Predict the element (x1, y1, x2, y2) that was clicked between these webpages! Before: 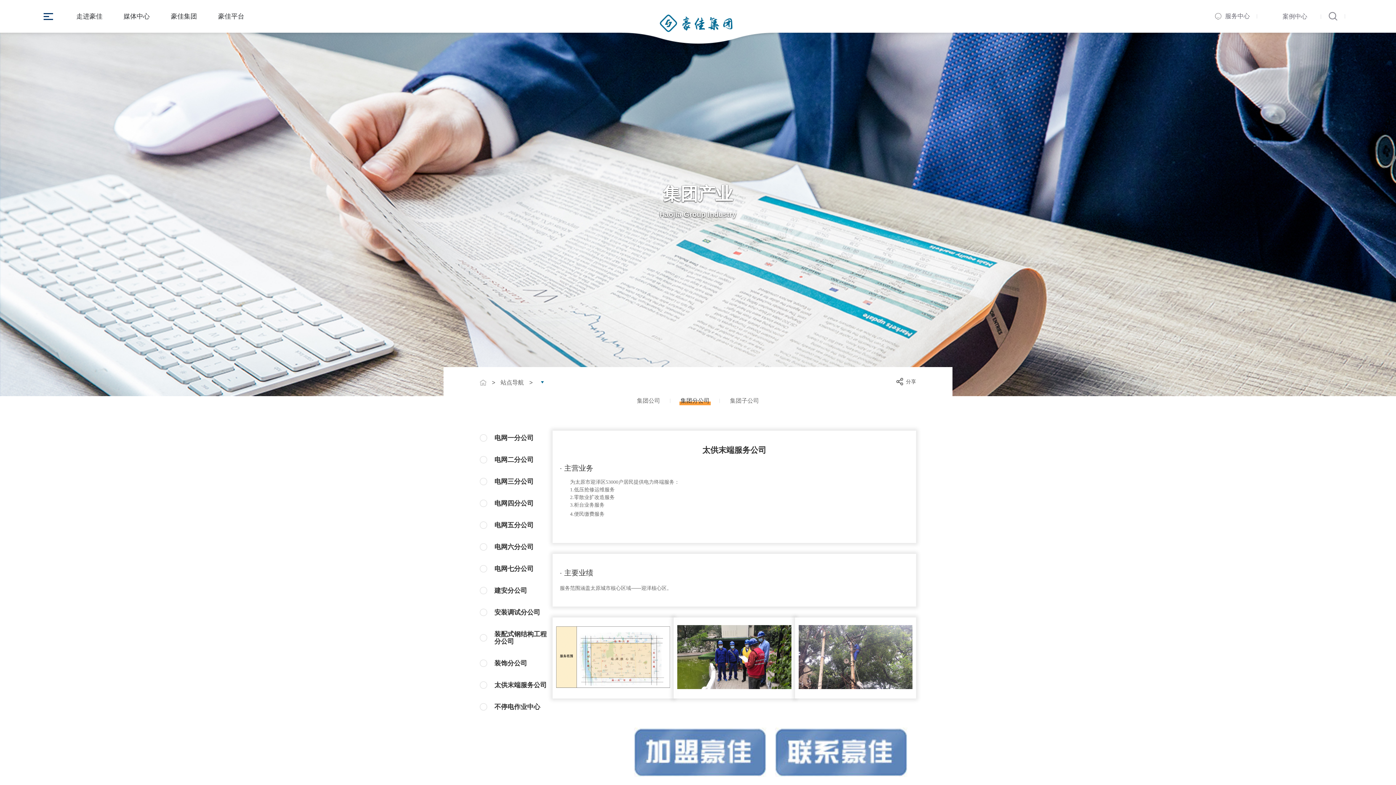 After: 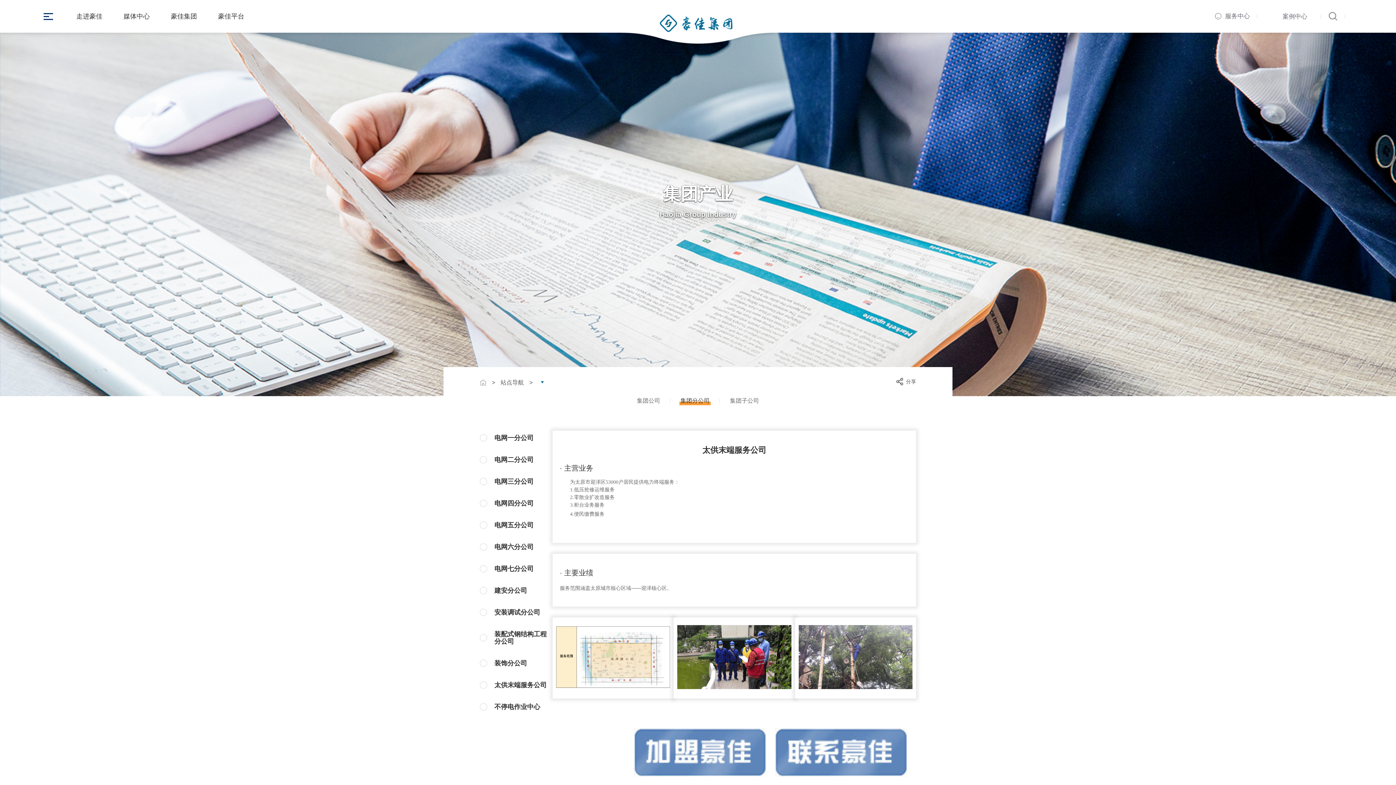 Action: bbox: (500, 380, 524, 385) label: 站点导航